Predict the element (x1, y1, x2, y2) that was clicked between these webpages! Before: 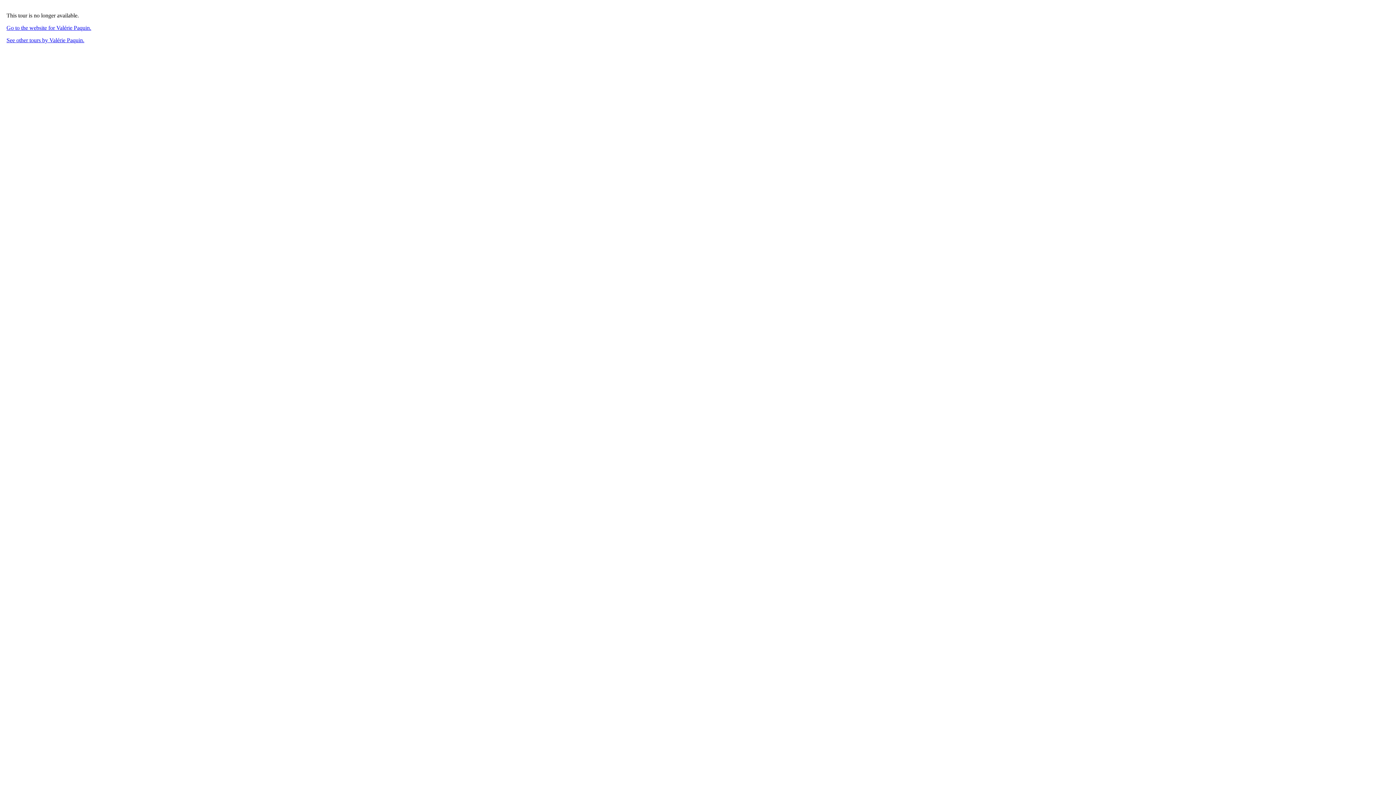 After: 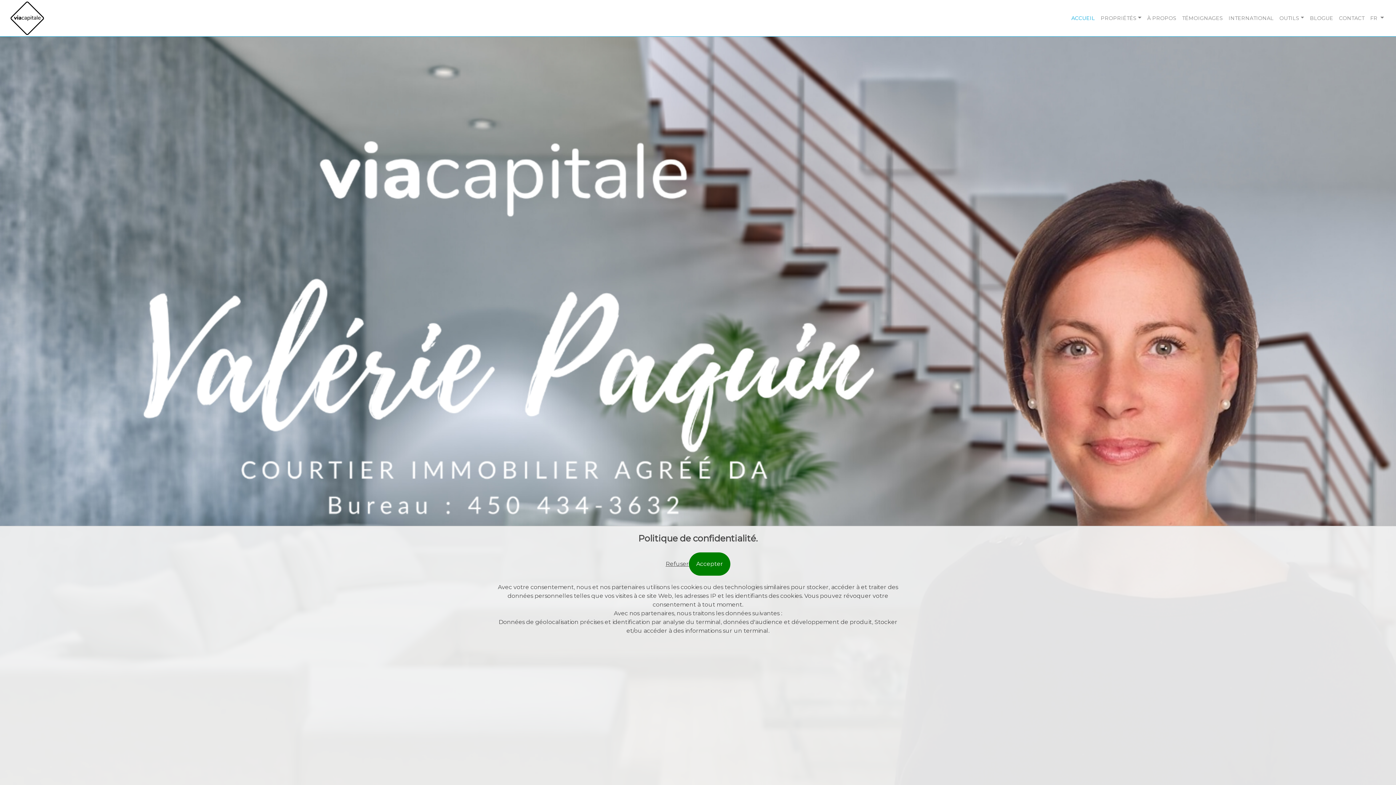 Action: bbox: (6, 24, 91, 30) label: Go to the website for Valérie Paquin.